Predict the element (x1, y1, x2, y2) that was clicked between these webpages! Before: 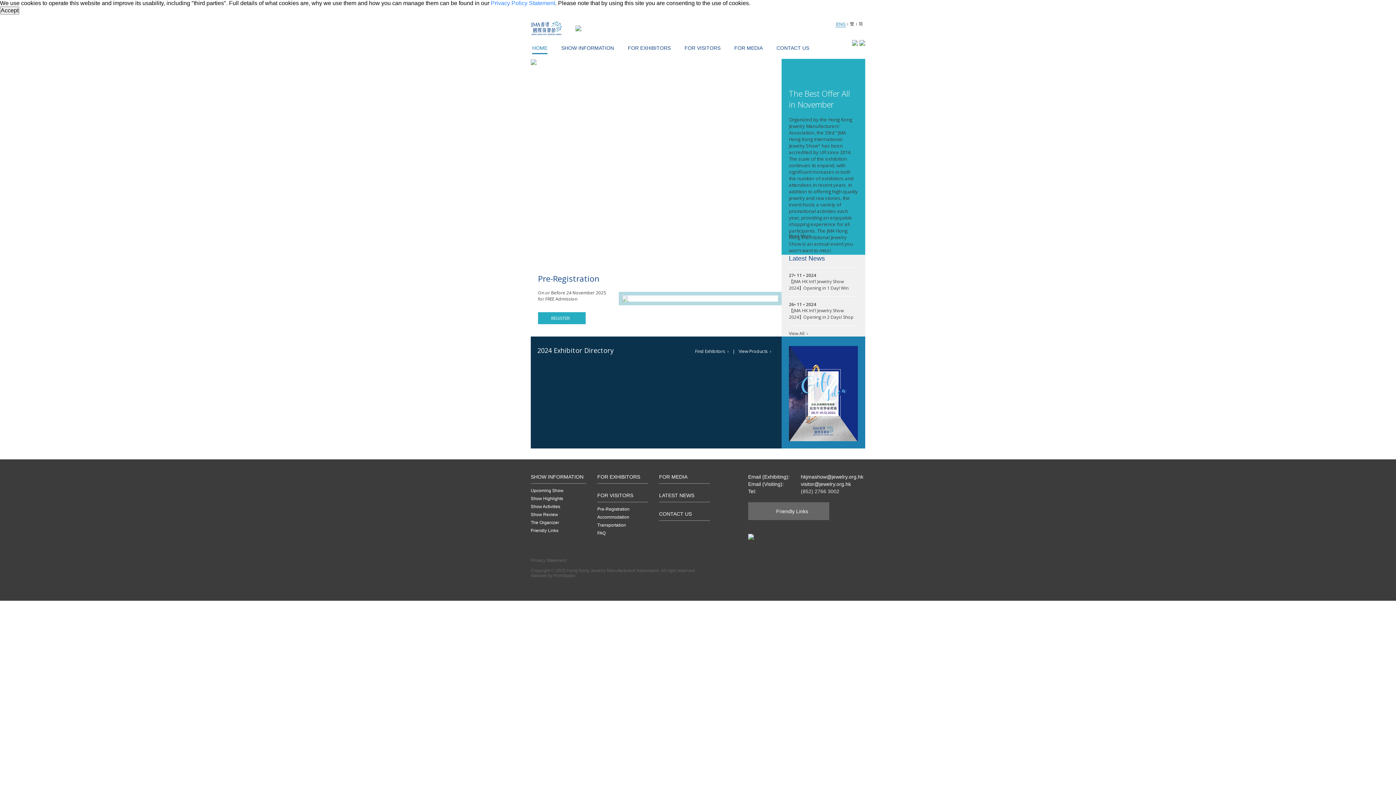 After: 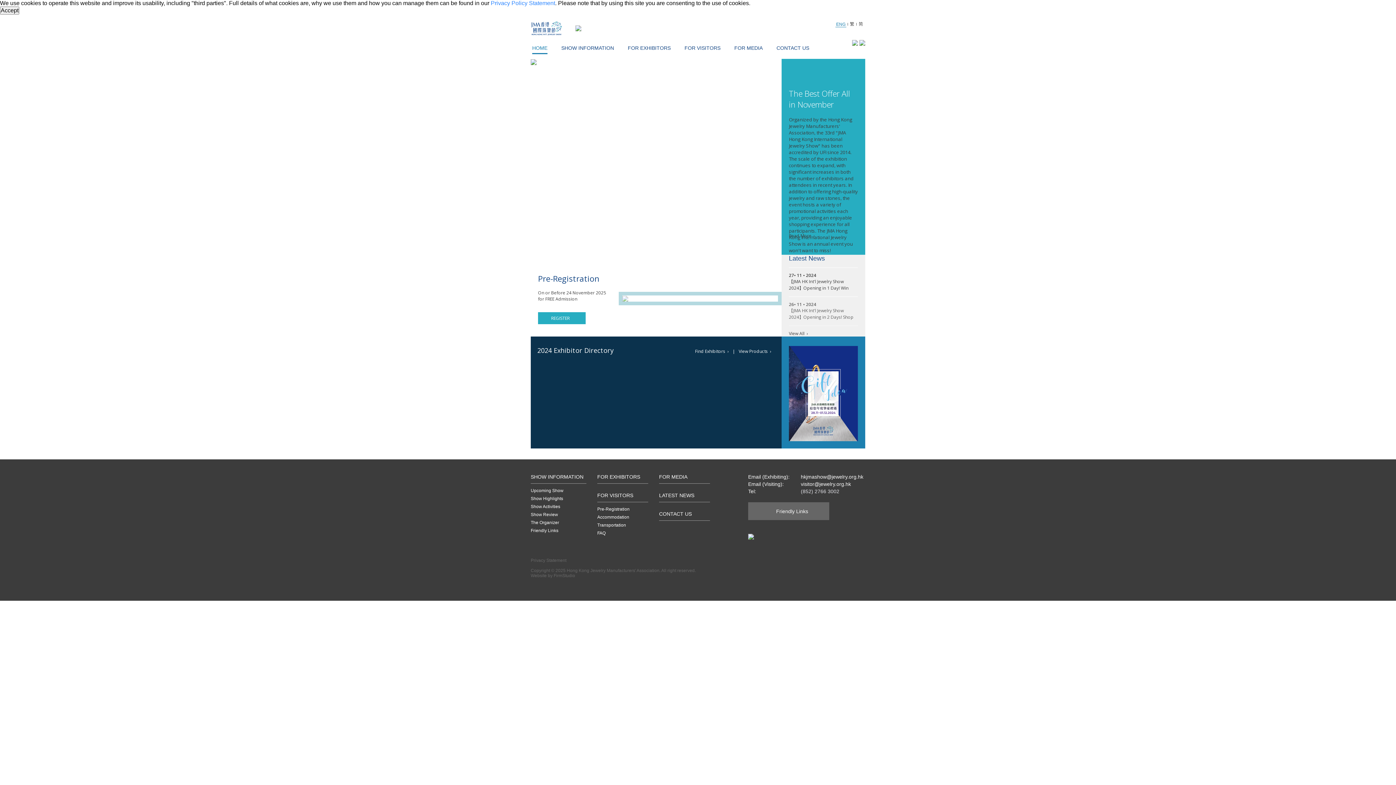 Action: bbox: (789, 297, 858, 326) label: 26• 11 • 2024
【JMA HK Int'l Jewelry Show 2024】Opening in 2 Days! Shop Quality Jewelry at JMA Show with Exclusive Discounts Up to 70% Off ~ JMA Show: Your Best Place for Dream Jewelry!